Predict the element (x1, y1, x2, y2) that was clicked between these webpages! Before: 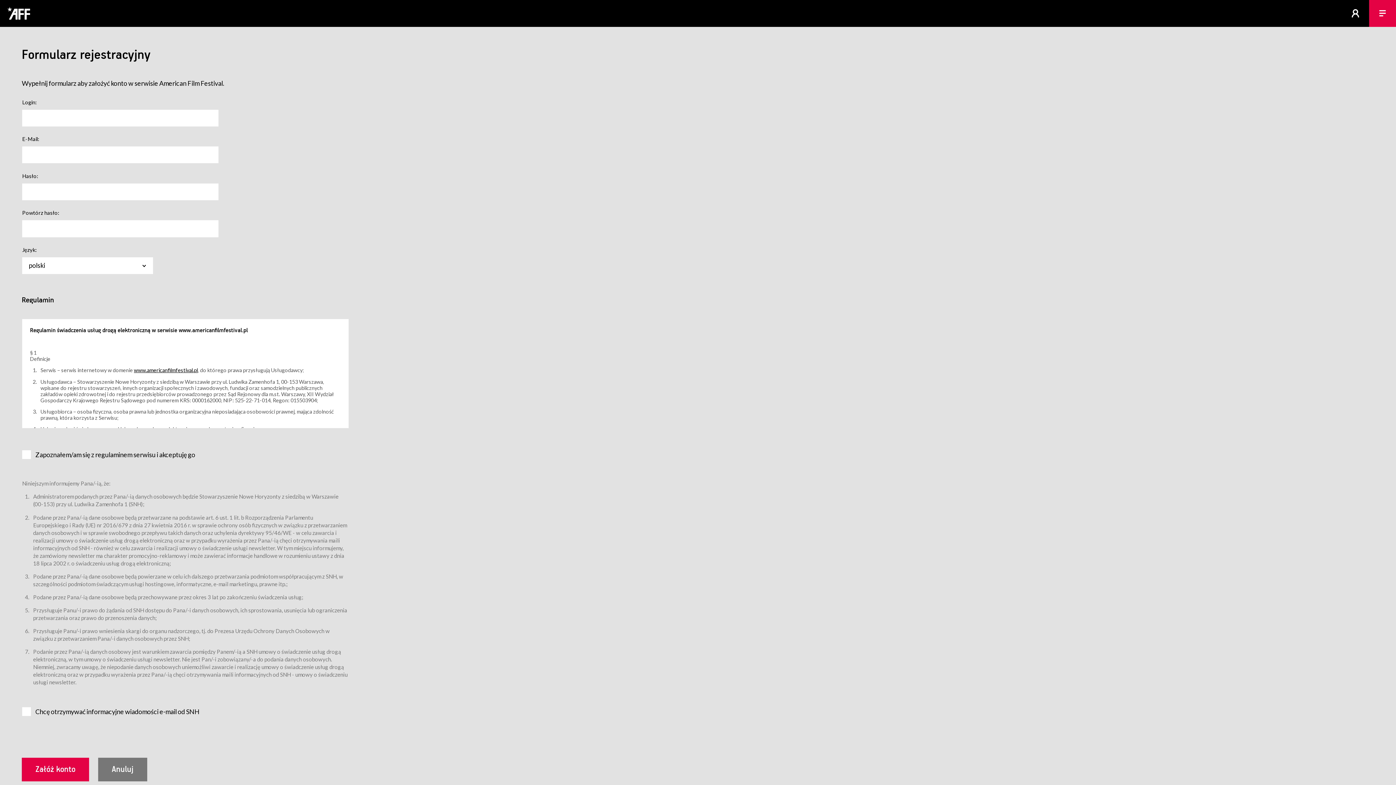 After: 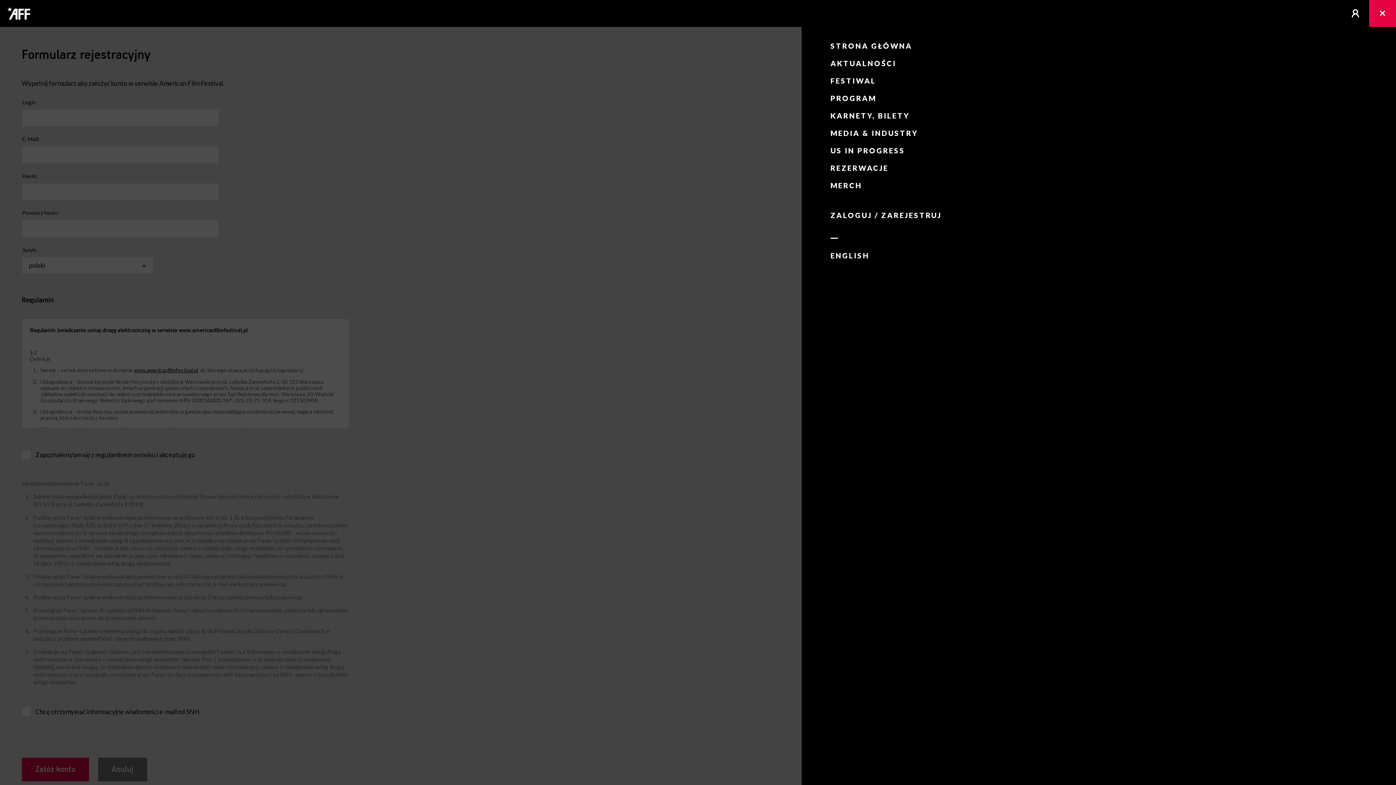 Action: bbox: (1369, 0, 1396, 26)